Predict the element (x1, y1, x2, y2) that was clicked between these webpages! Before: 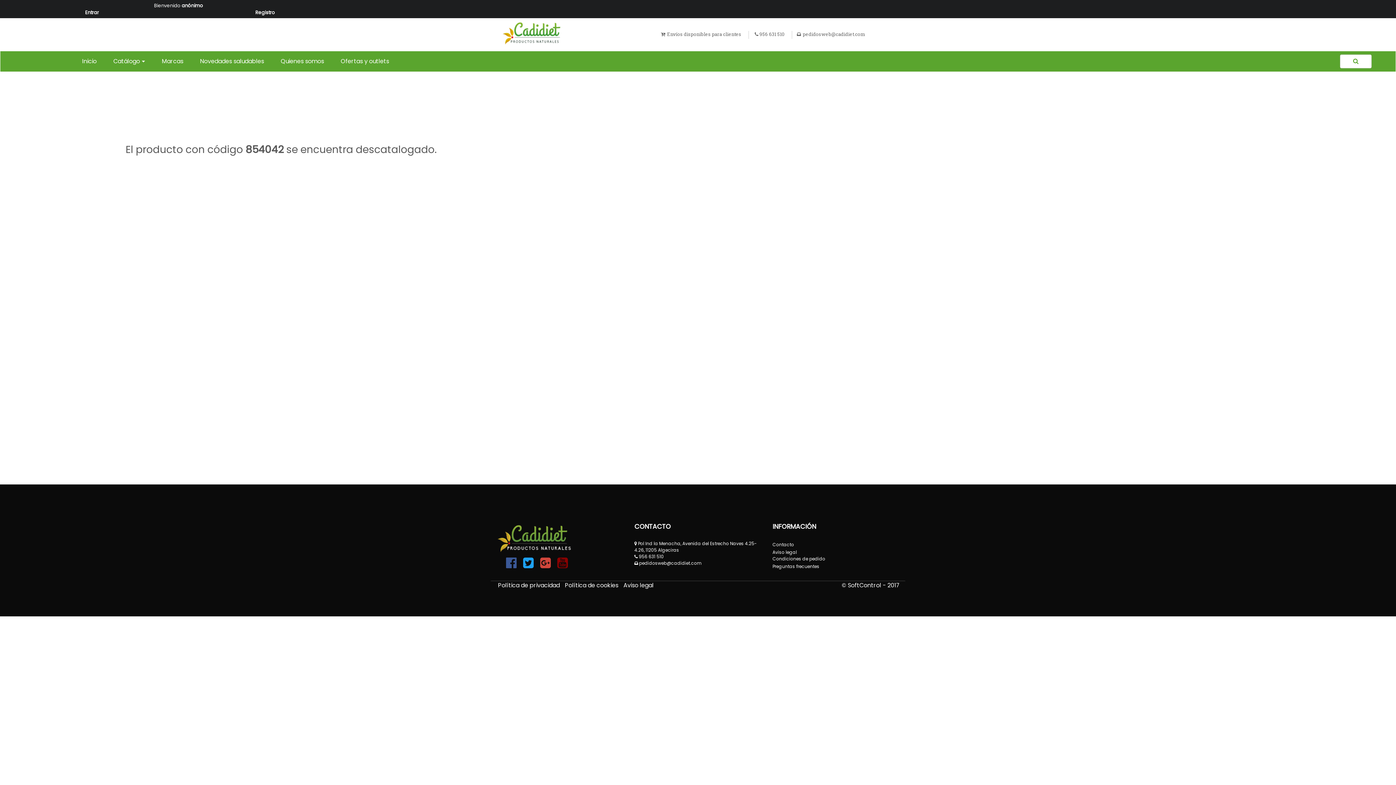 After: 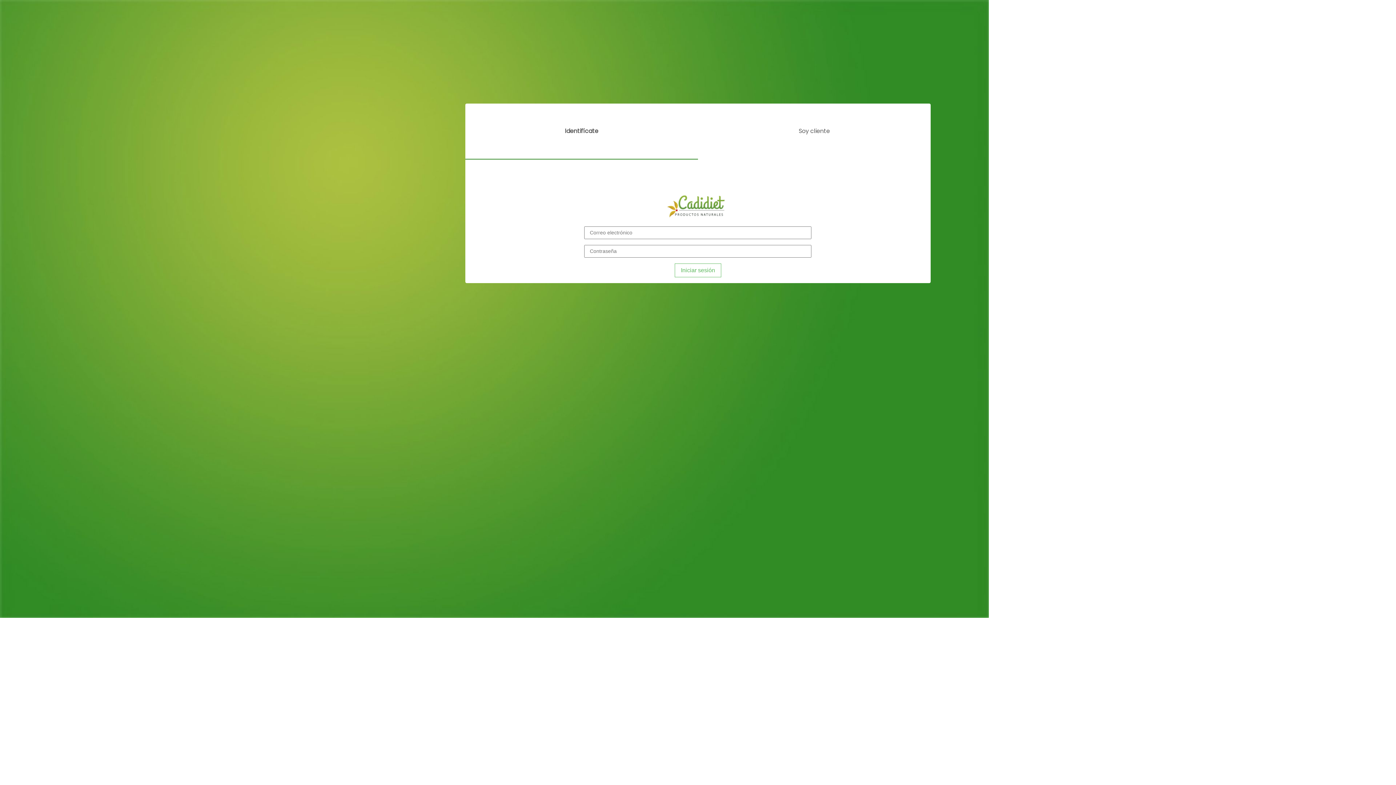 Action: bbox: (277, 54, 327, 68) label: Quienes somos